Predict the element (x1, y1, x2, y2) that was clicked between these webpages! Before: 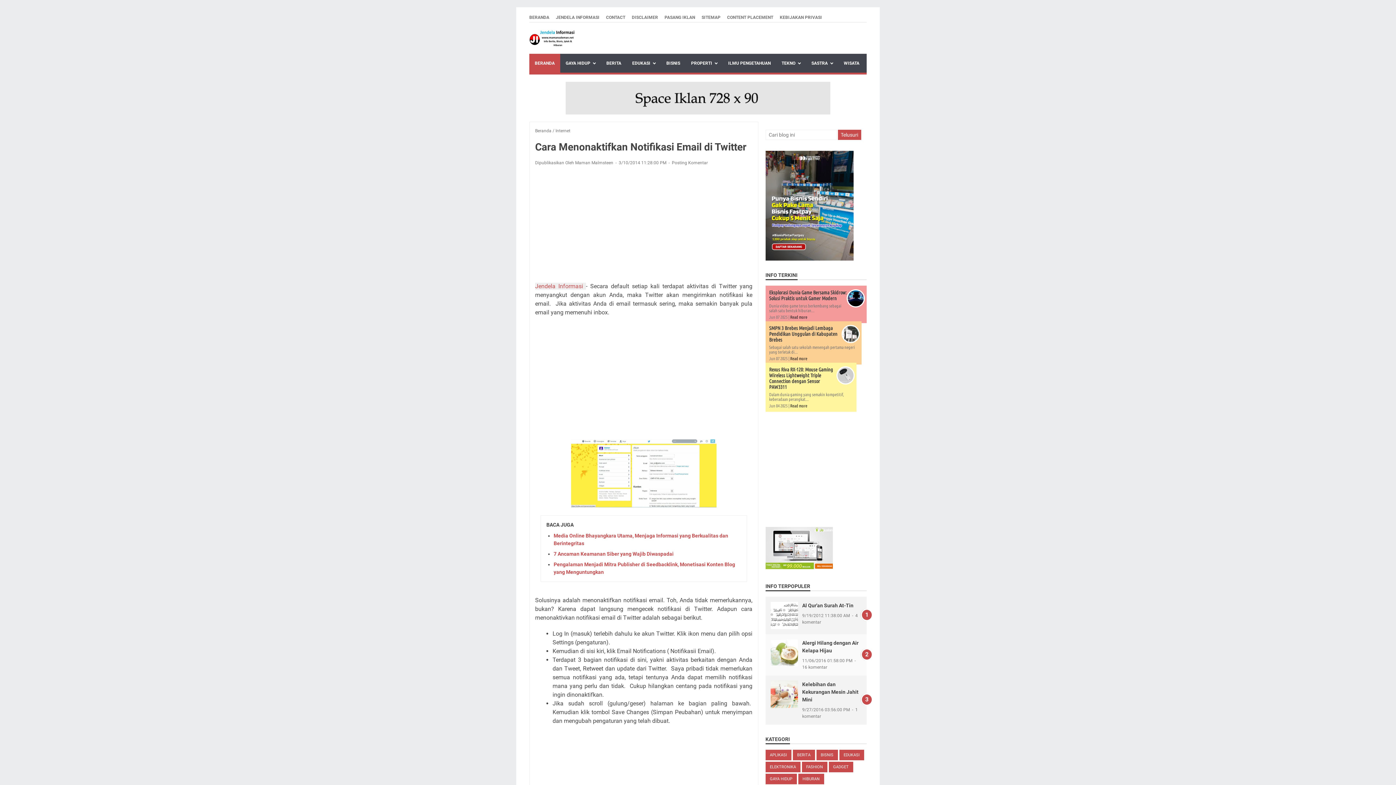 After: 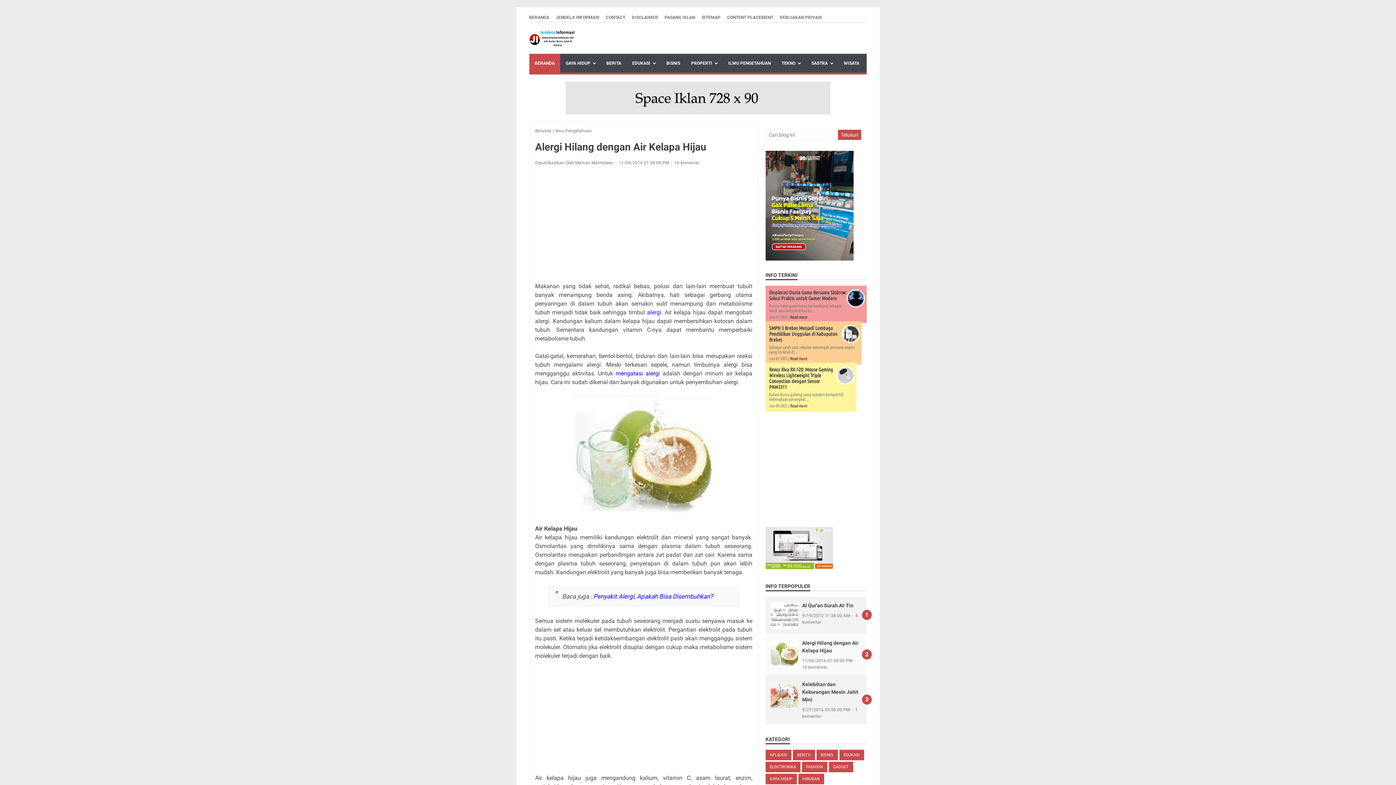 Action: bbox: (770, 639, 798, 666)